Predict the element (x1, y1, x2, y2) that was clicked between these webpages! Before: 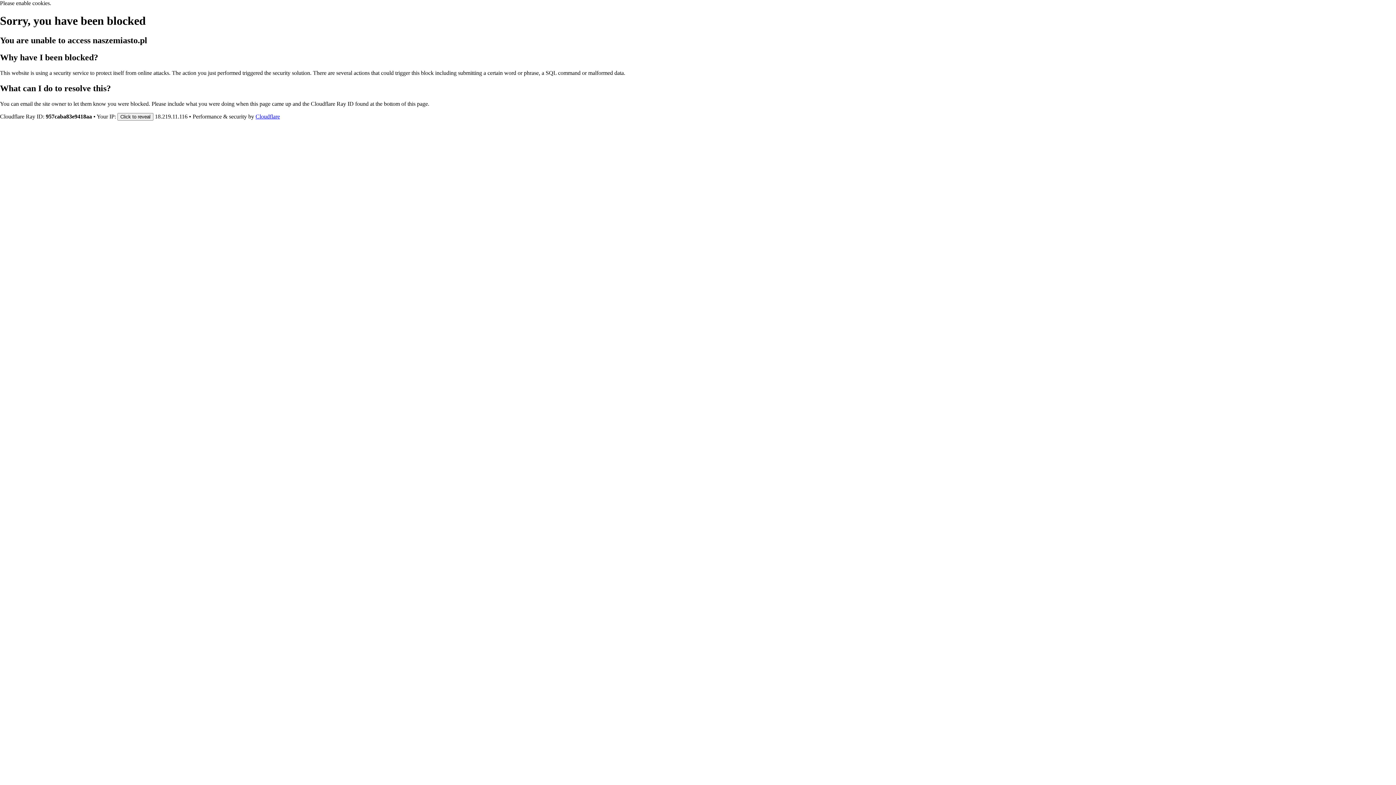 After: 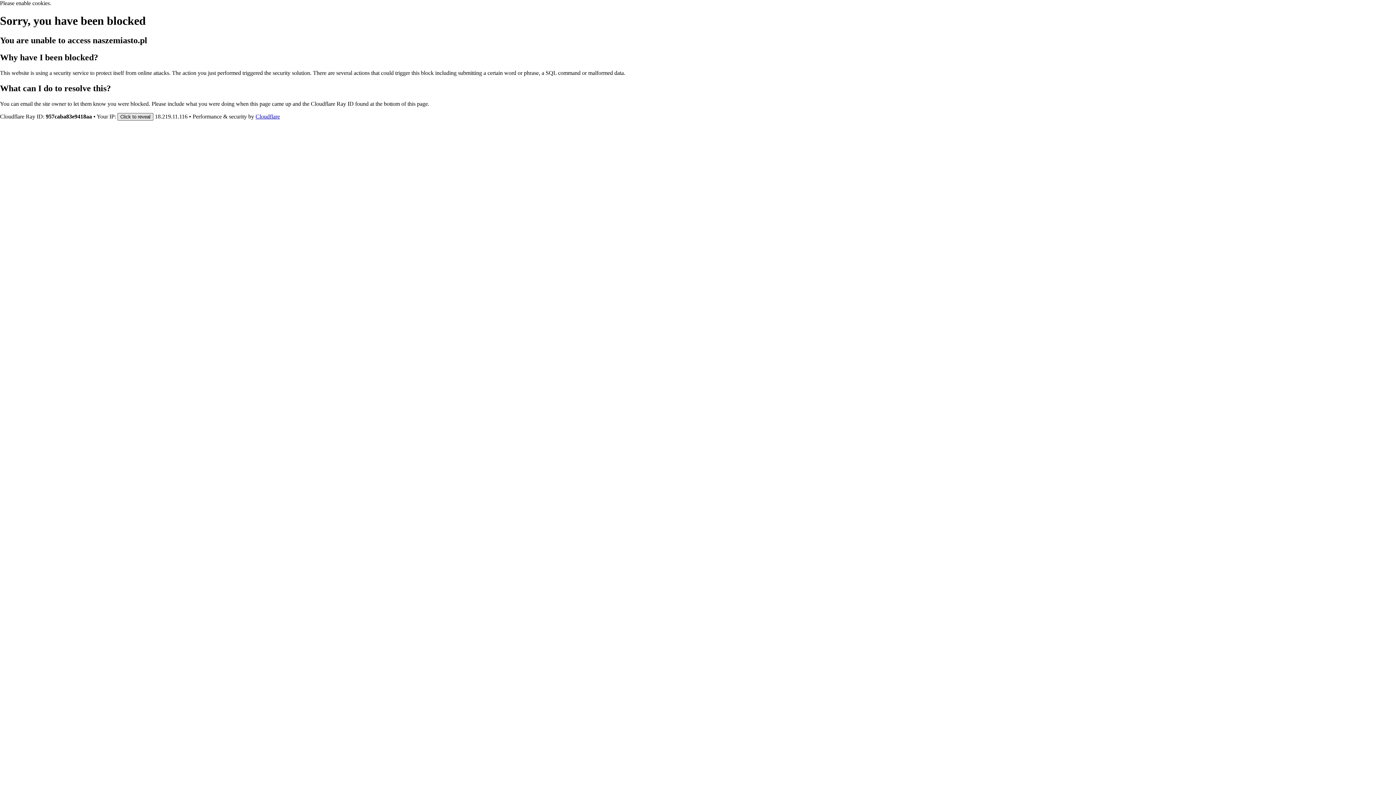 Action: bbox: (117, 112, 153, 120) label: Click to reveal